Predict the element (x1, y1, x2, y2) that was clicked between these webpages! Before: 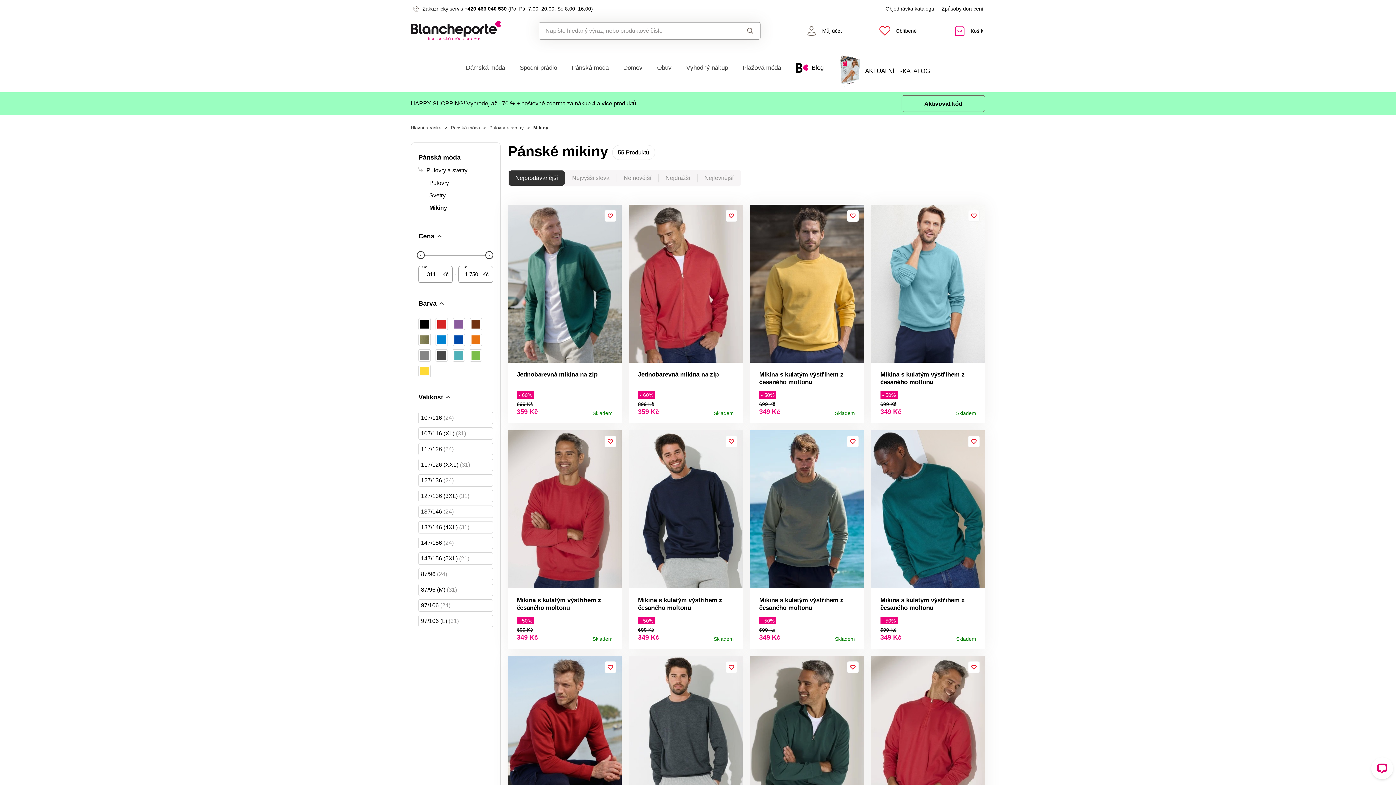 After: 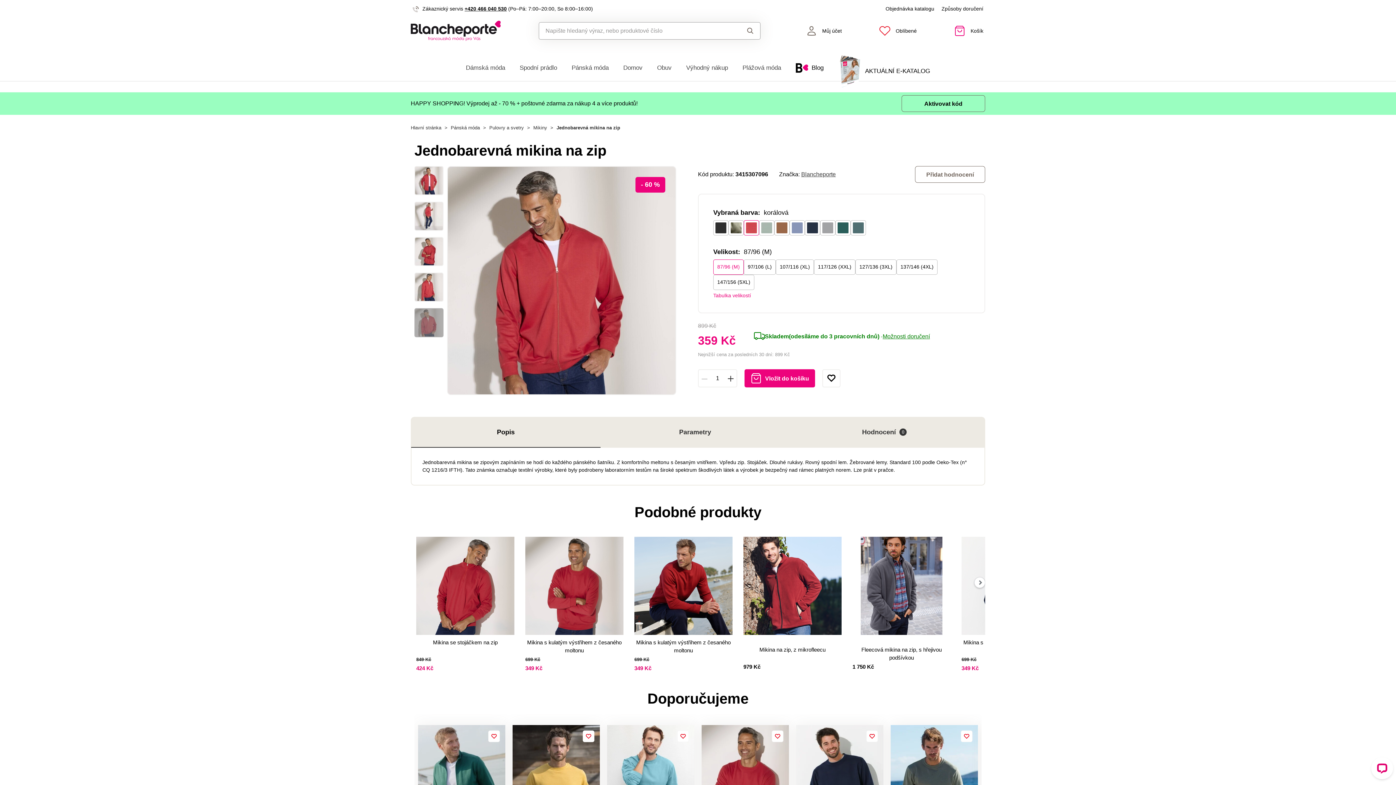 Action: bbox: (629, 204, 743, 362)